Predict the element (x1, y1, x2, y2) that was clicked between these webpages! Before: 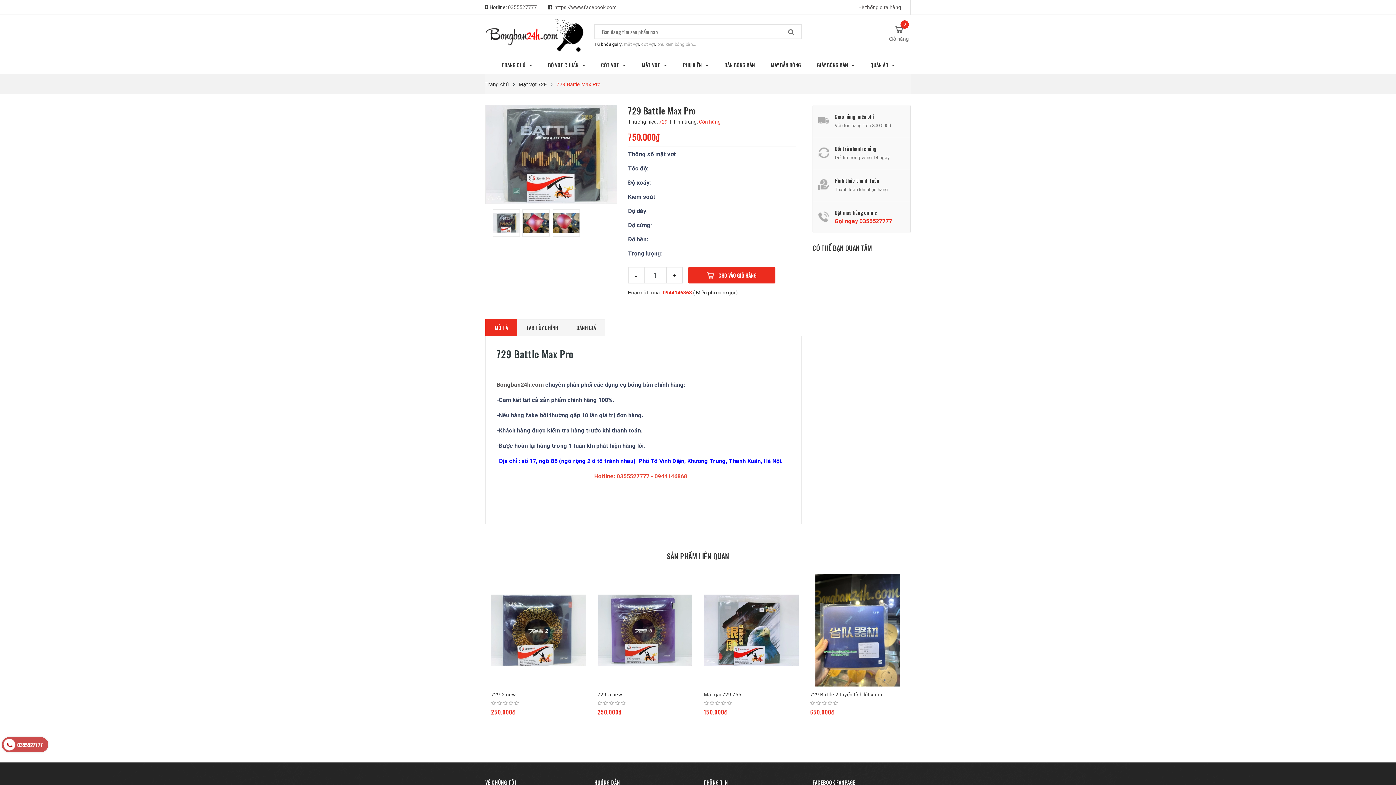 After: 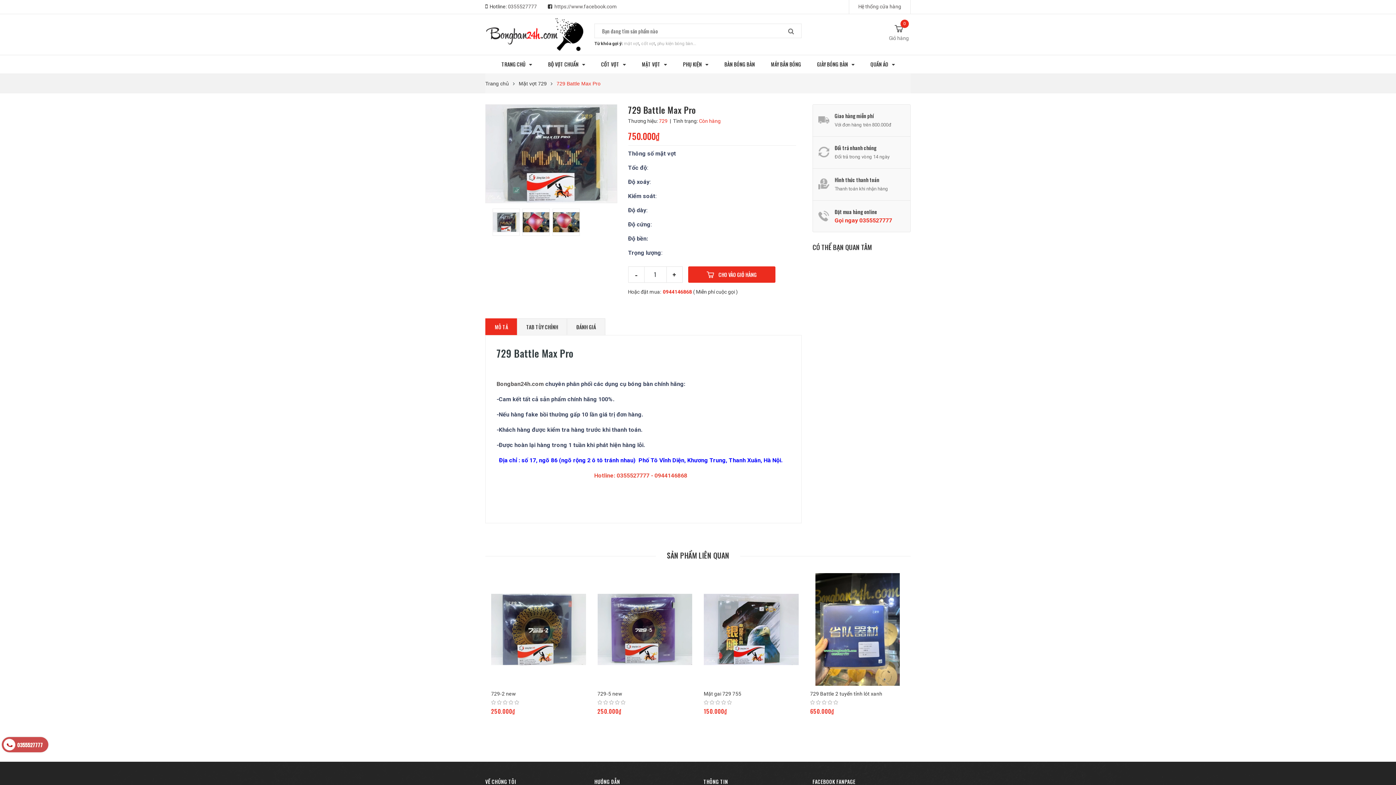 Action: bbox: (594, 778, 620, 786) label: HƯỚNG DẪN